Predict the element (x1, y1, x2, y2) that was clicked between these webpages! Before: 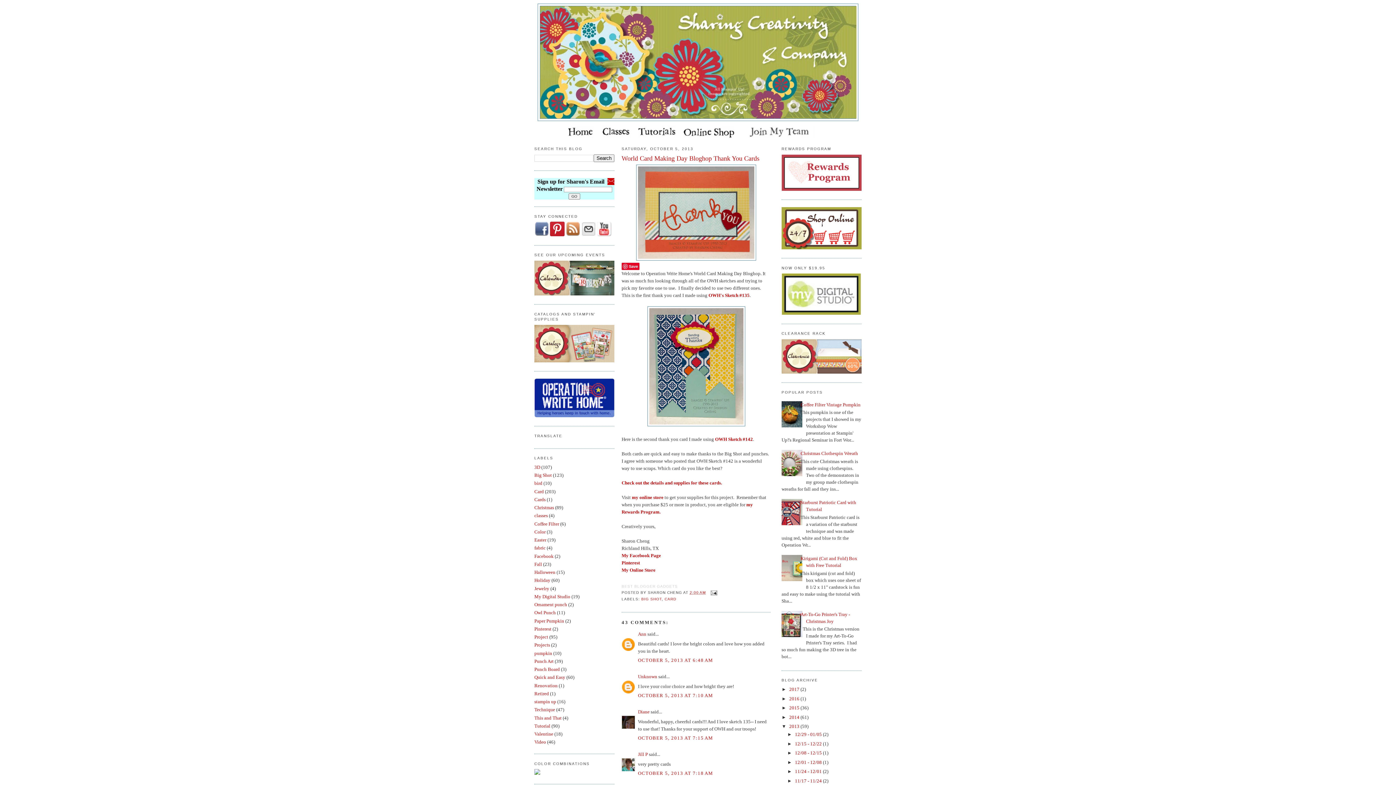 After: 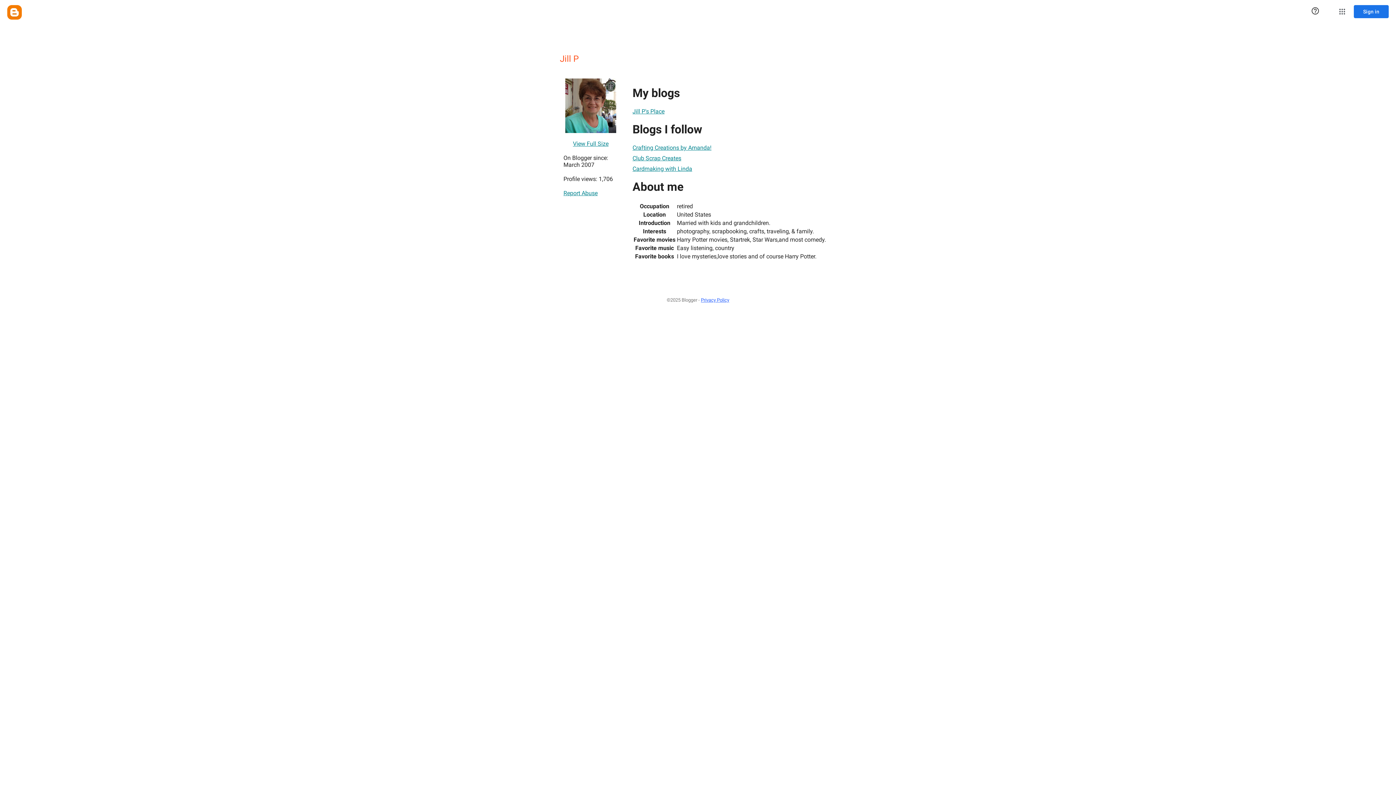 Action: label: Jill P bbox: (638, 752, 648, 757)